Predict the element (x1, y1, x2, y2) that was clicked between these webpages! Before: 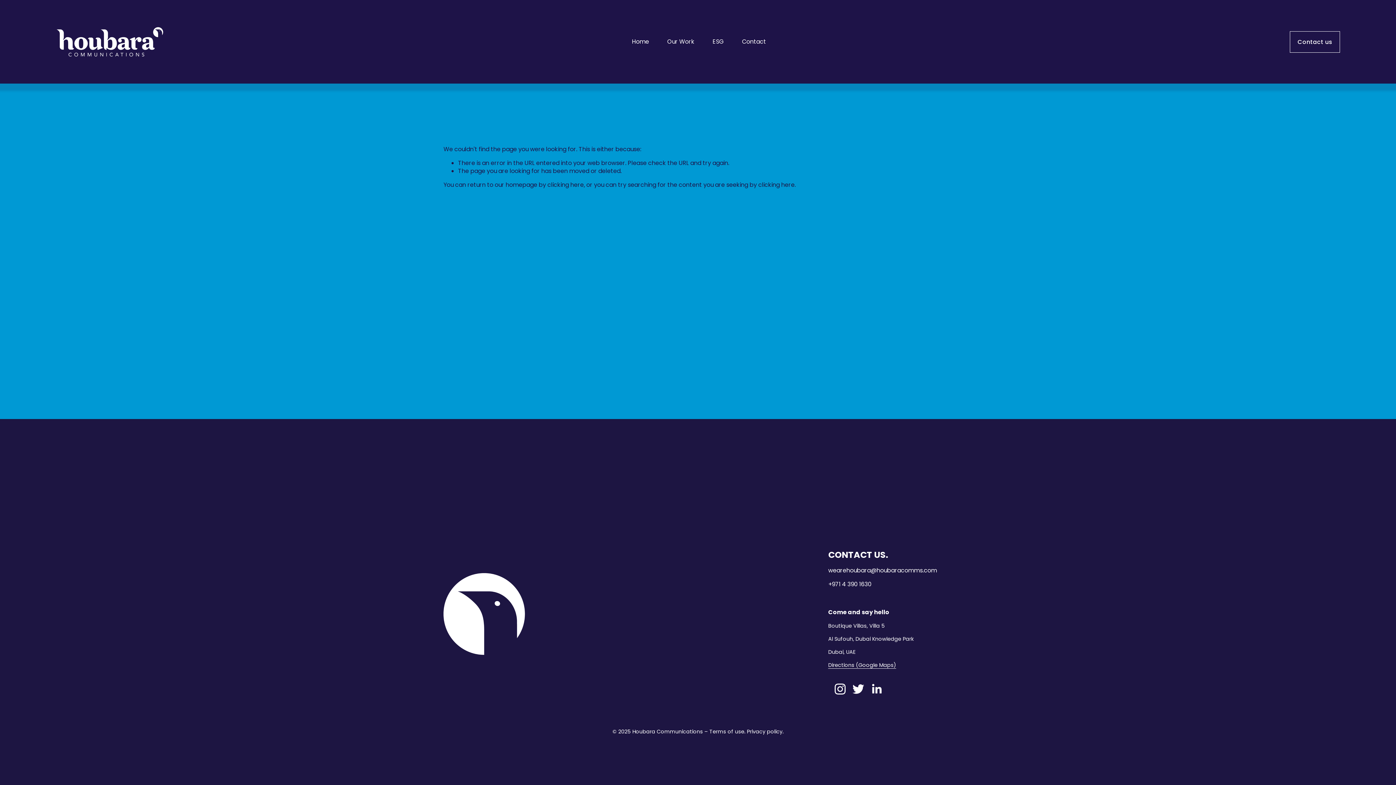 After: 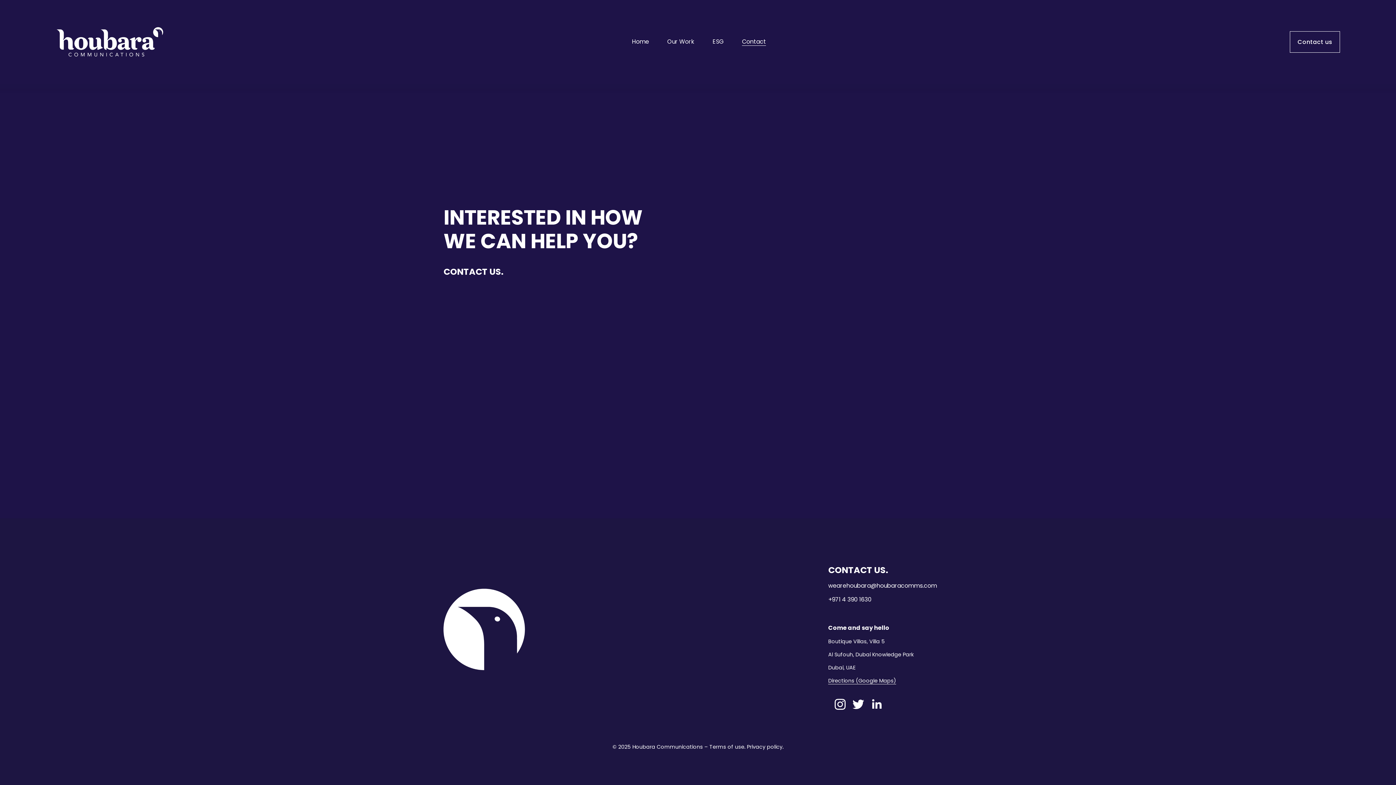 Action: label: Contact us bbox: (1290, 31, 1340, 52)